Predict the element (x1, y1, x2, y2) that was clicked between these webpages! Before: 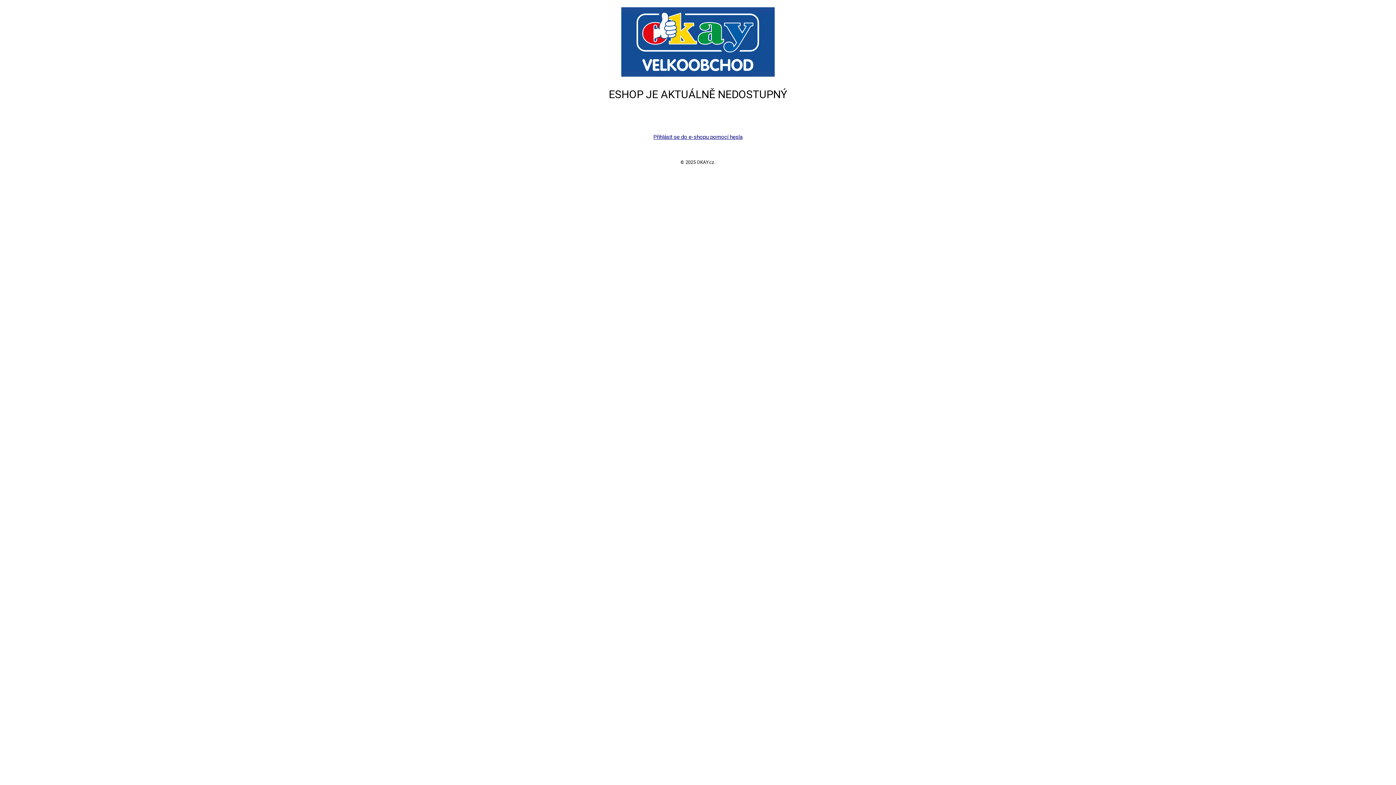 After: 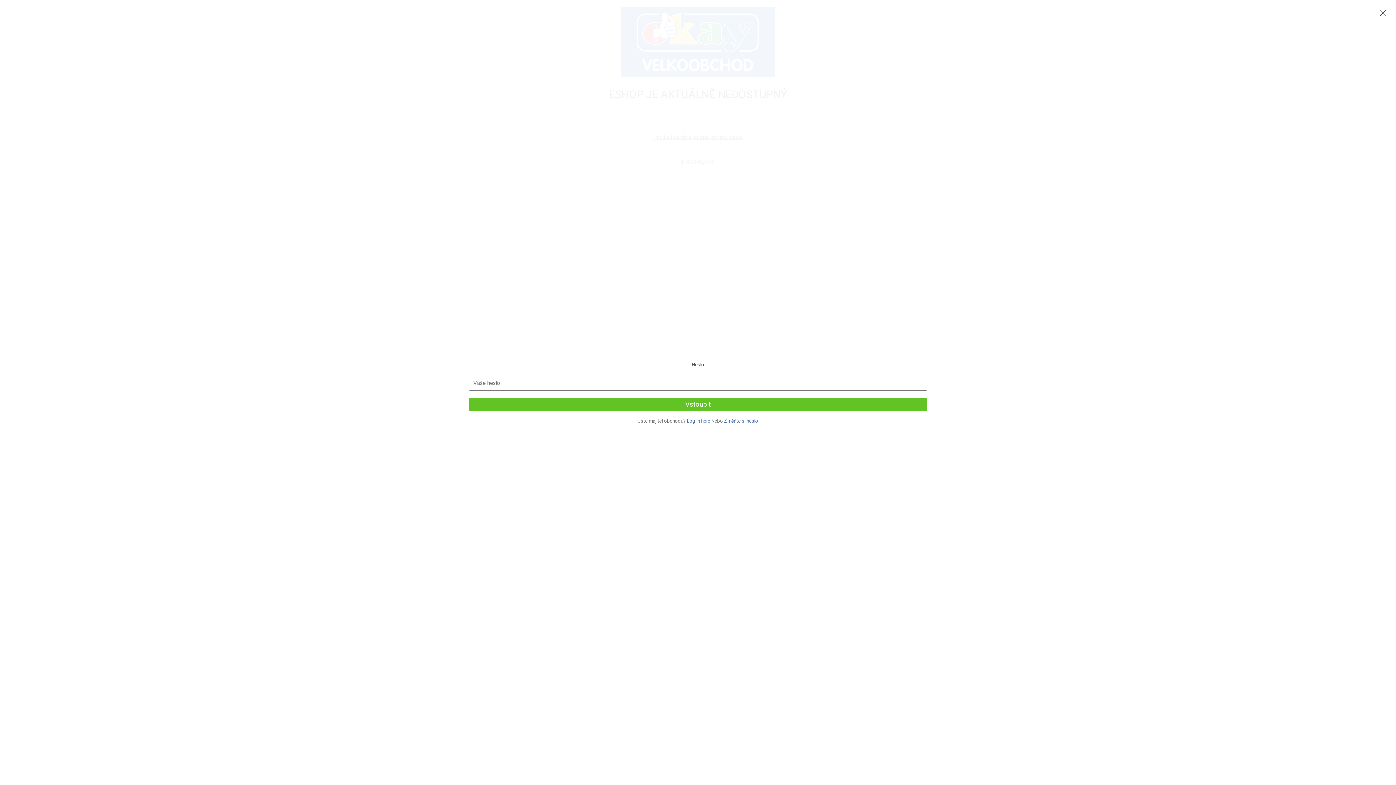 Action: bbox: (653, 133, 742, 140) label: Přihlásit se do e-shopu pomocí hesla